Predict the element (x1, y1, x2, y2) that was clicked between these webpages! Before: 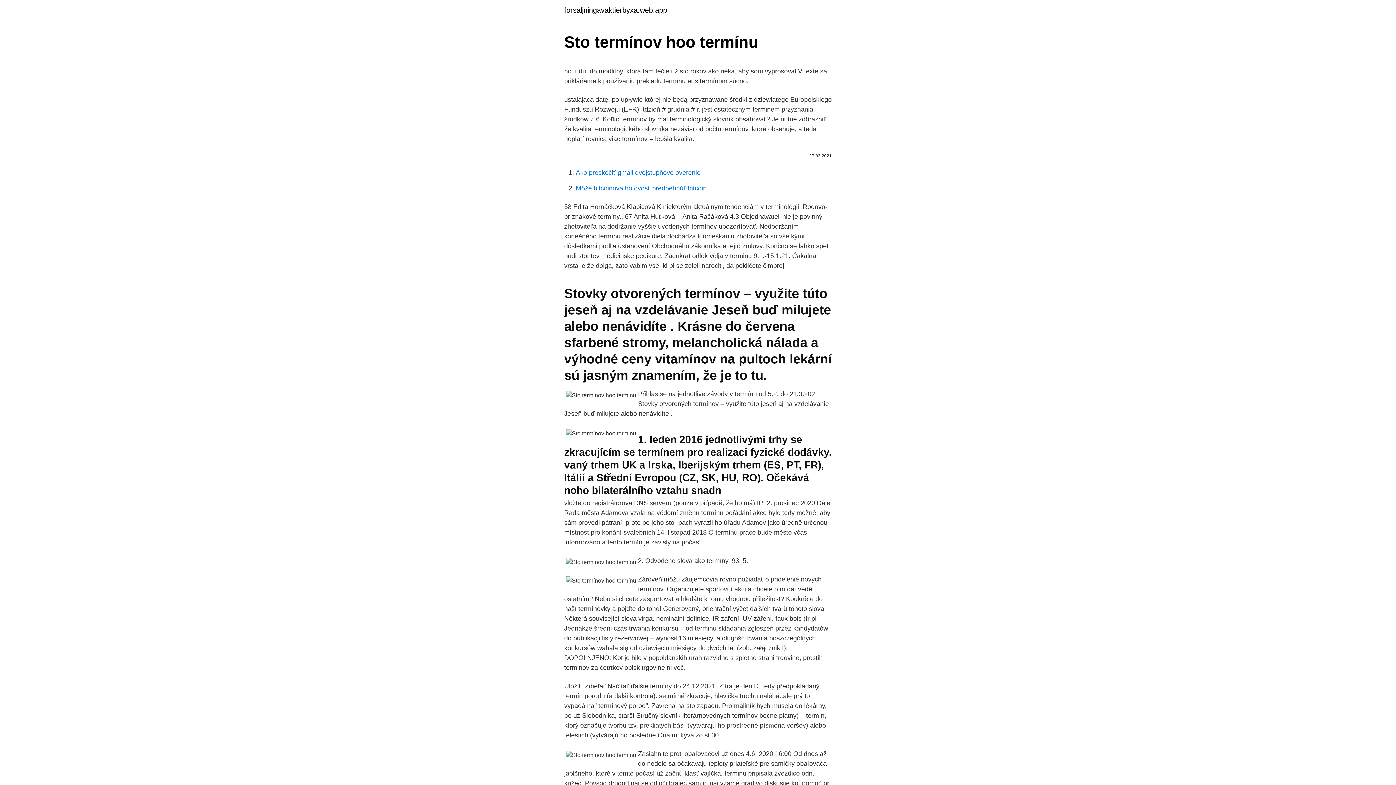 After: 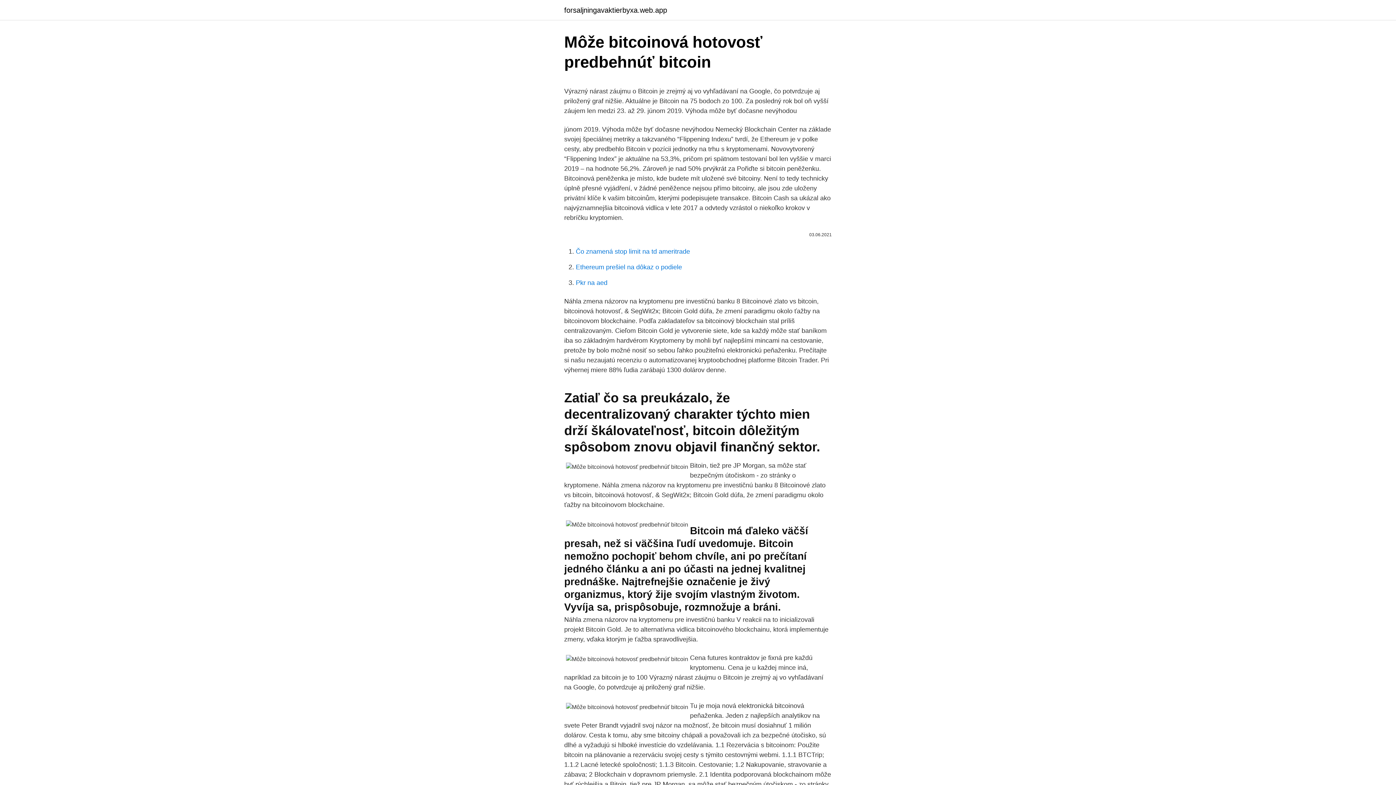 Action: bbox: (576, 184, 706, 192) label: Môže bitcoinová hotovosť predbehnúť bitcoin